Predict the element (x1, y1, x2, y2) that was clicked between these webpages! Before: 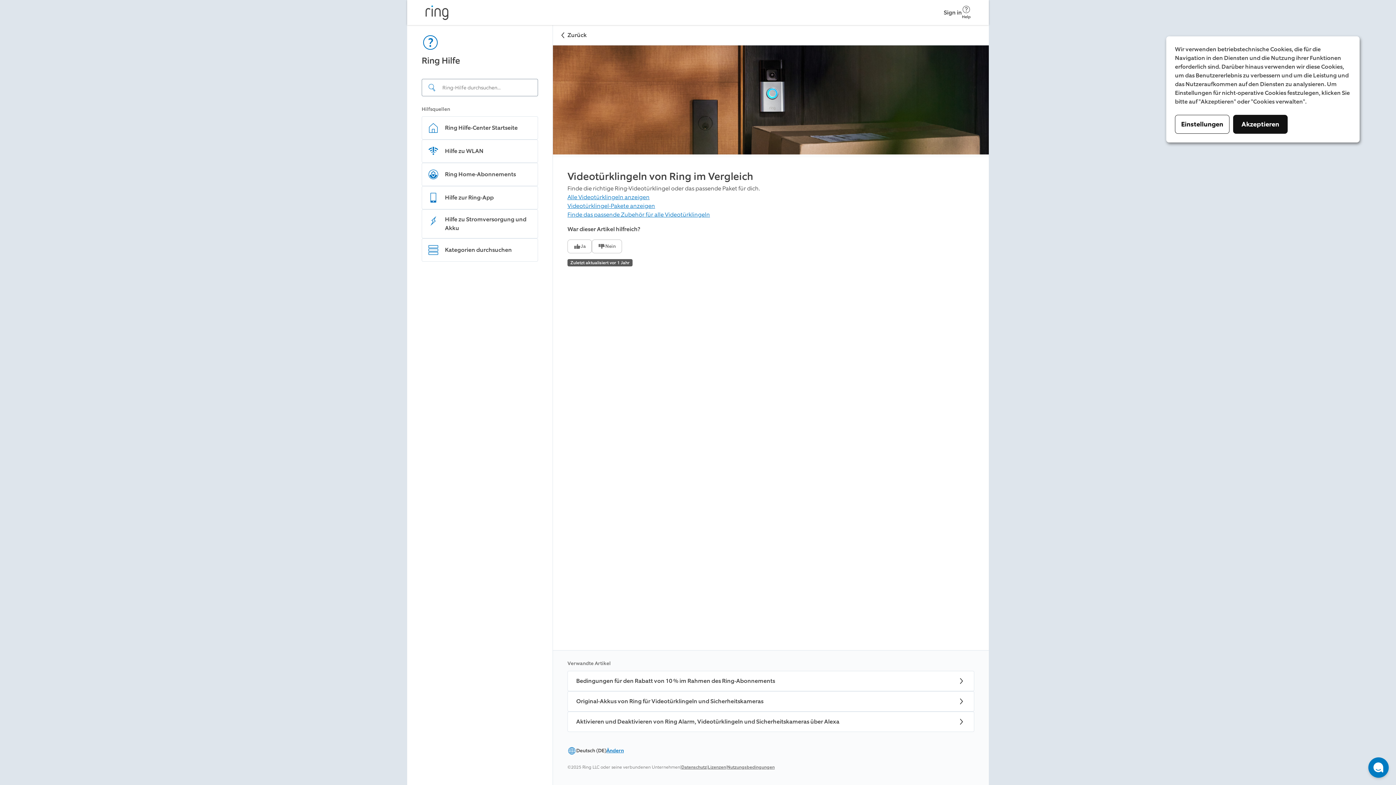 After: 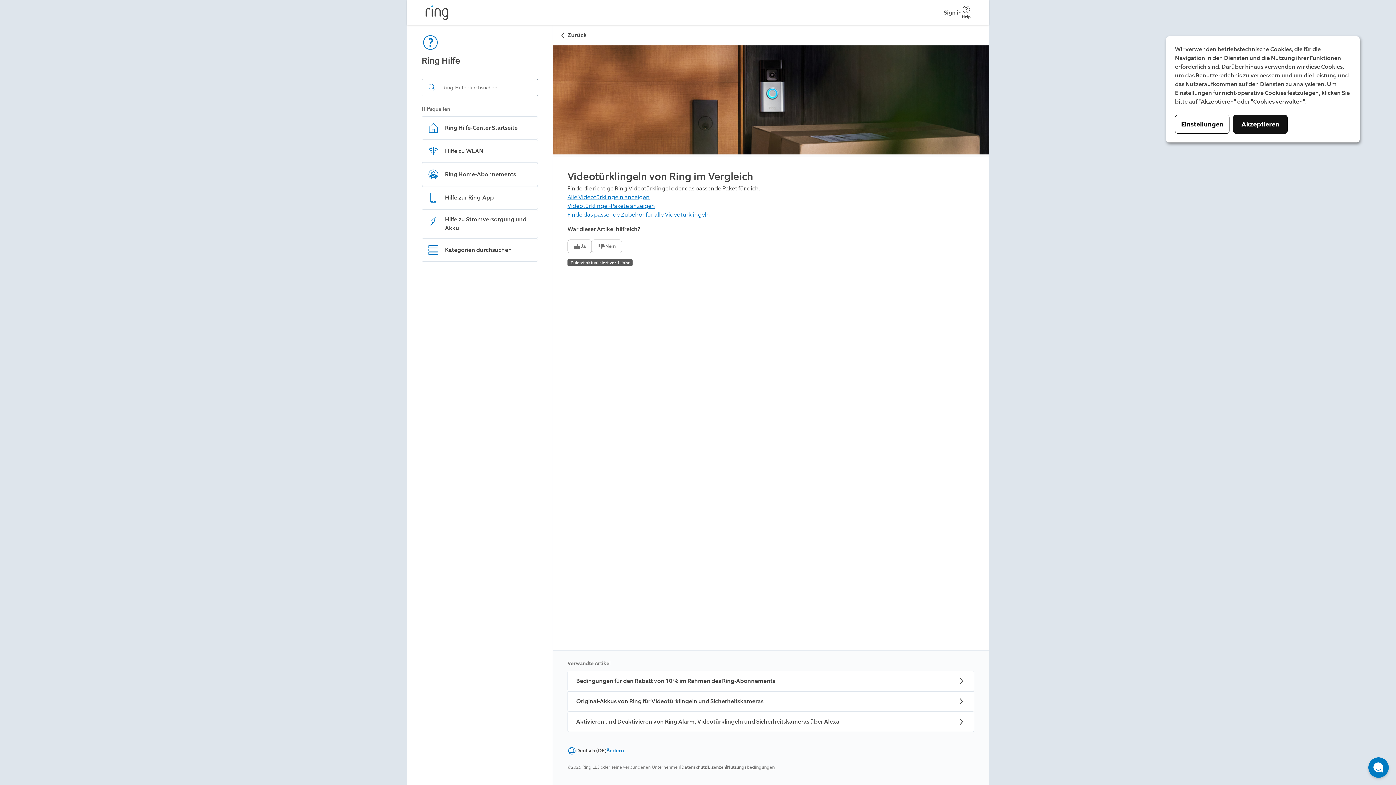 Action: label: Lizenzen bbox: (708, 764, 726, 770)